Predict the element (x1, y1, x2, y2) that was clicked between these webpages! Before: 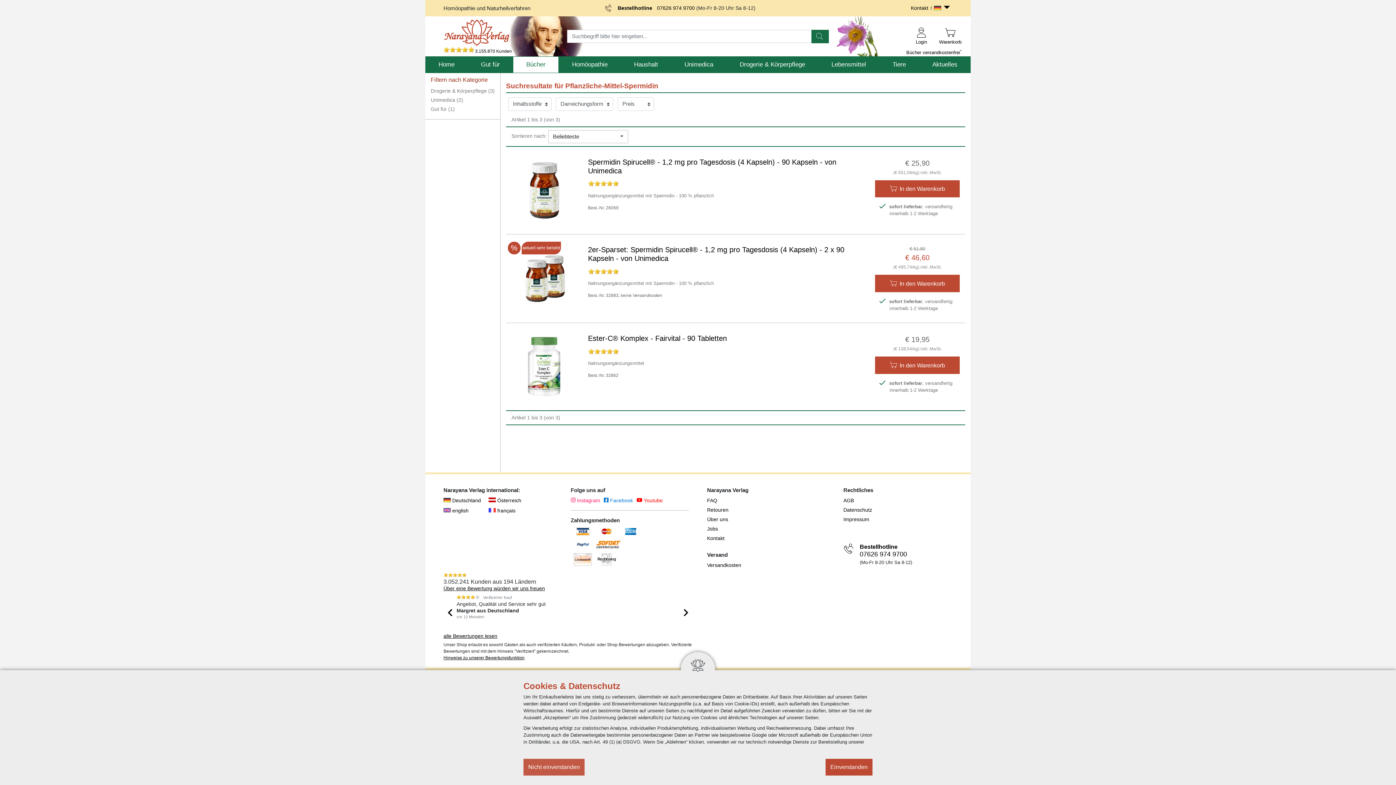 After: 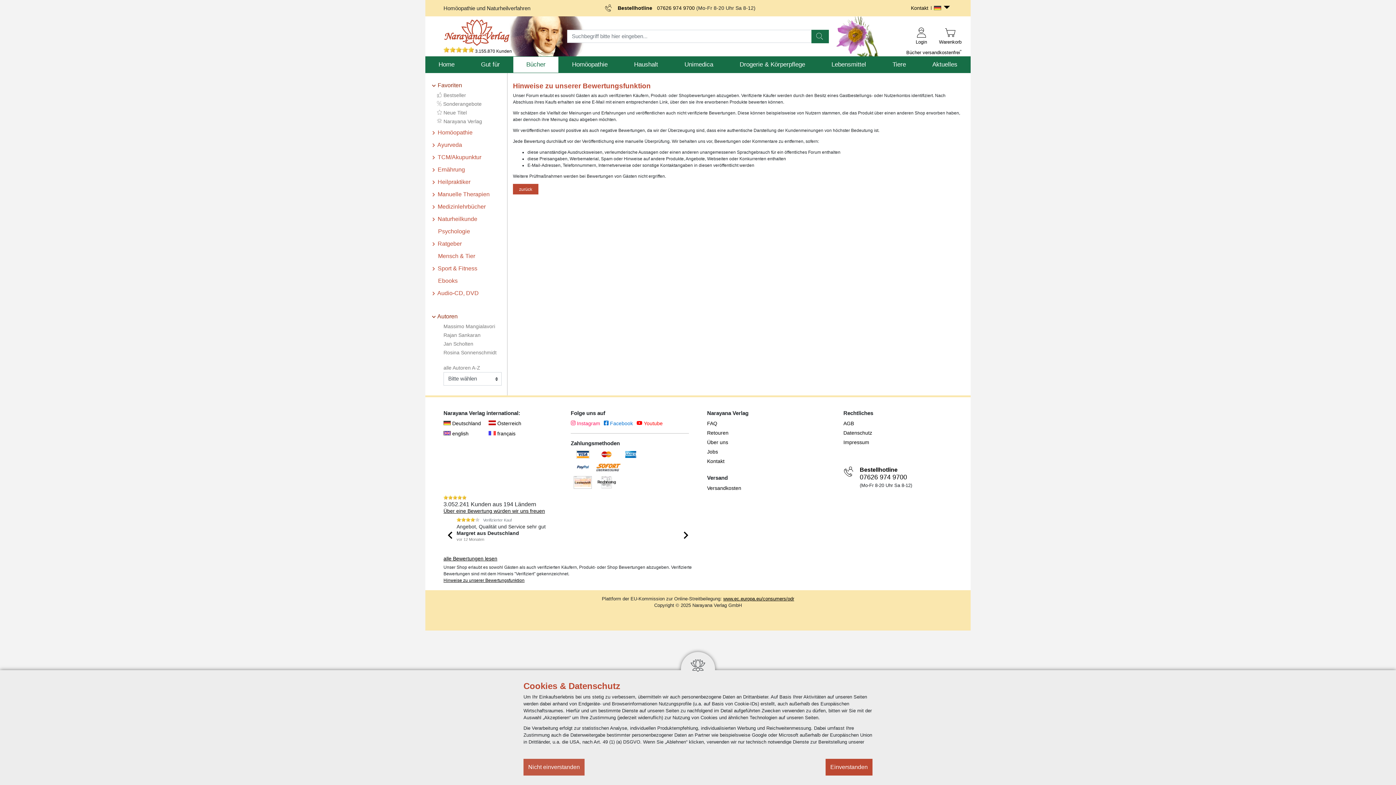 Action: label: Hinweise zu unserer Bewertungsfunktion bbox: (443, 655, 524, 660)